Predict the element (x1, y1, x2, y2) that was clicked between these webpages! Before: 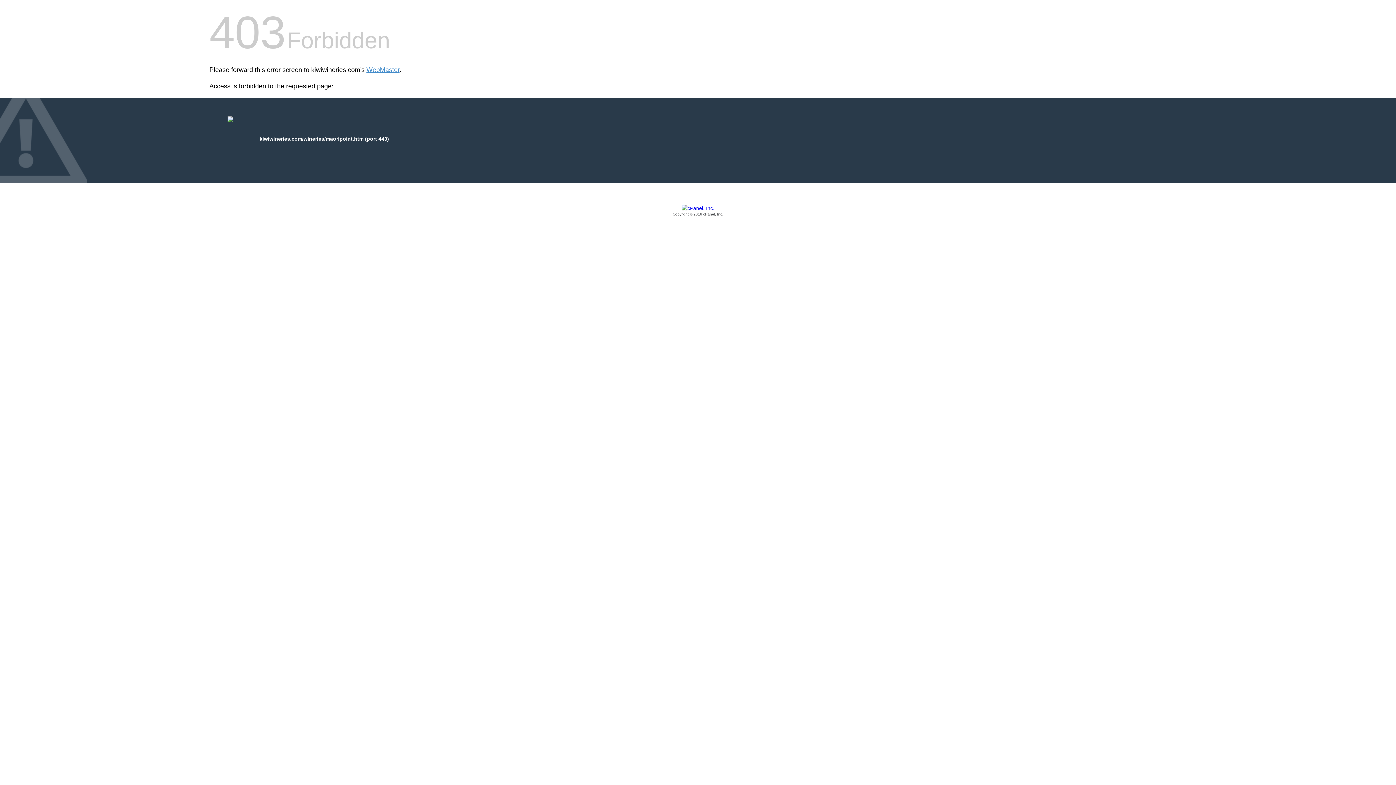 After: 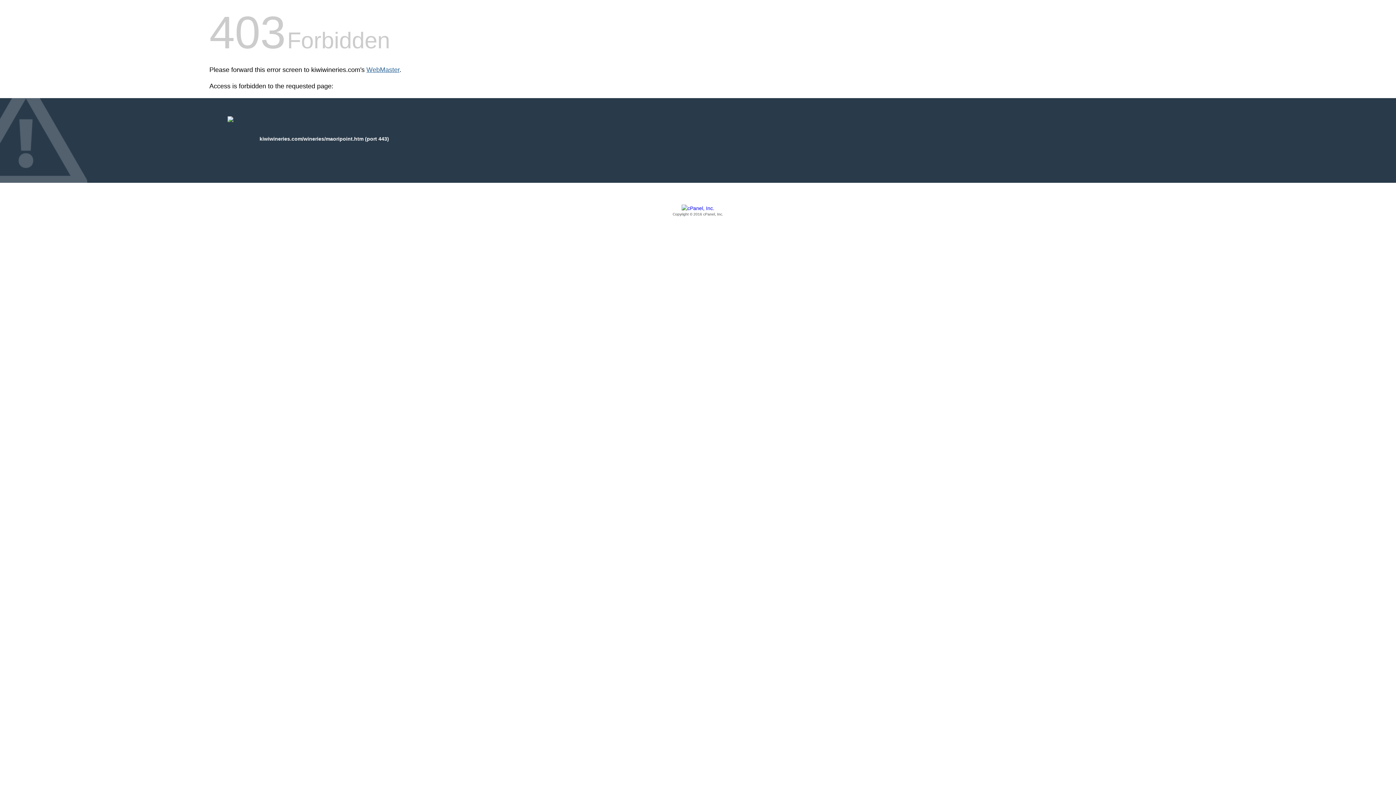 Action: bbox: (366, 66, 399, 73) label: WebMaster